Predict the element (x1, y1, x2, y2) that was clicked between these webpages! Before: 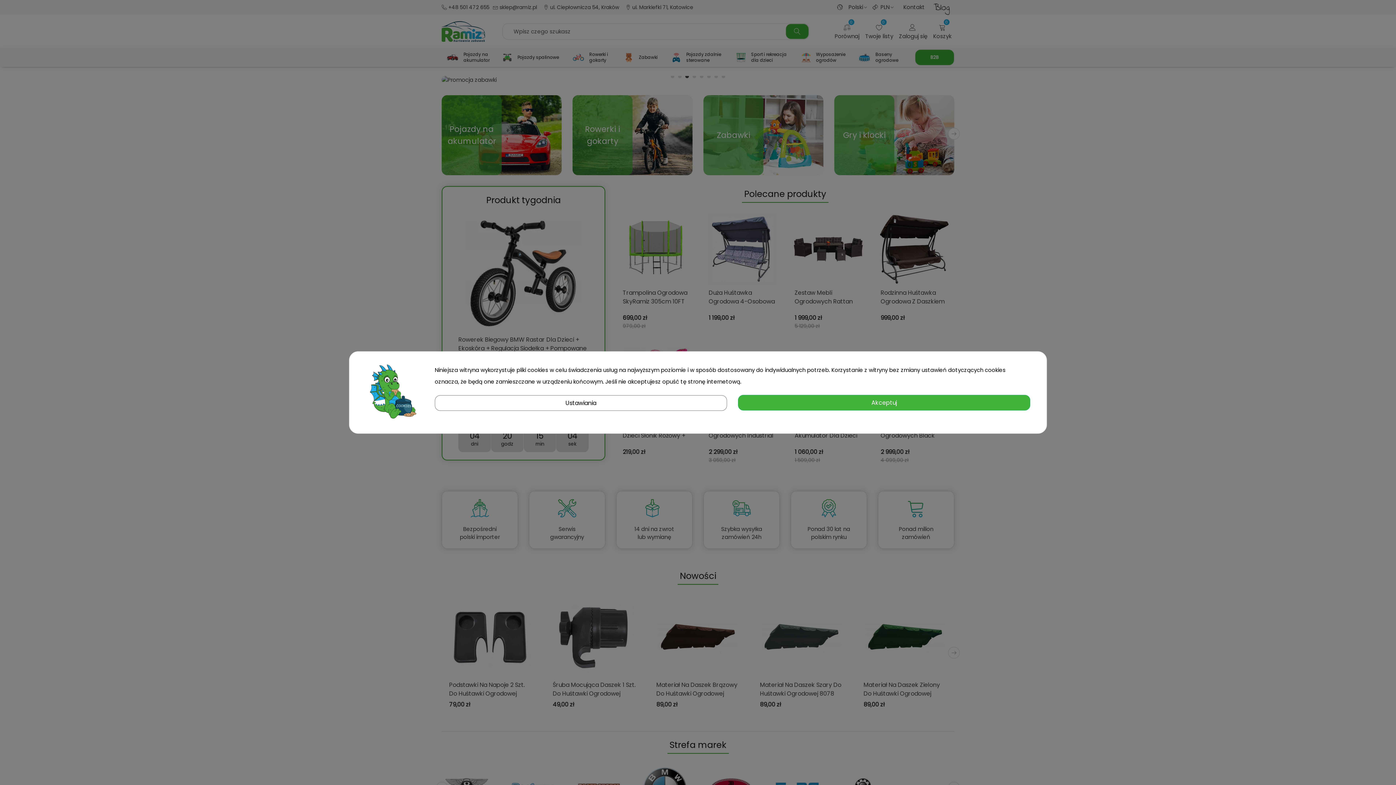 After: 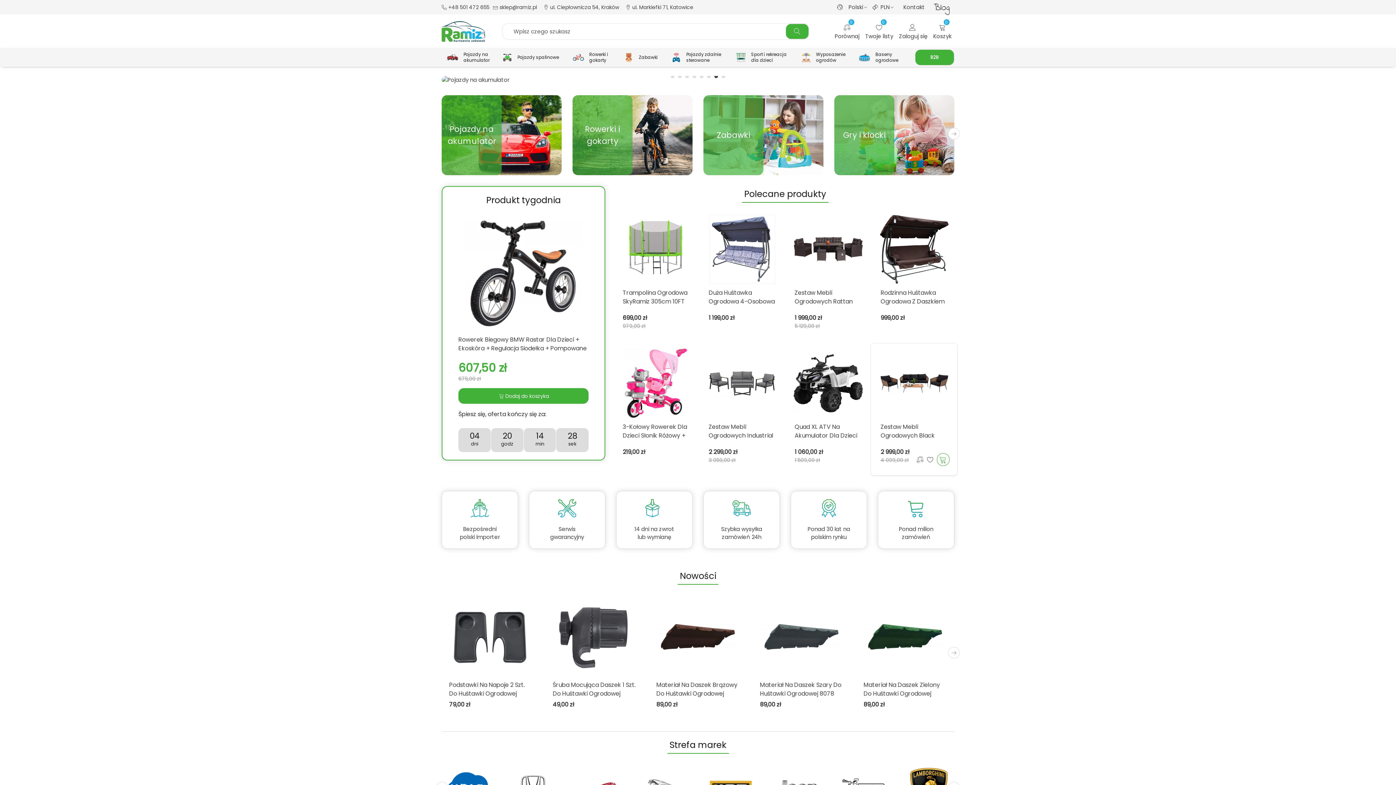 Action: bbox: (738, 395, 1030, 410) label: Akceptuj